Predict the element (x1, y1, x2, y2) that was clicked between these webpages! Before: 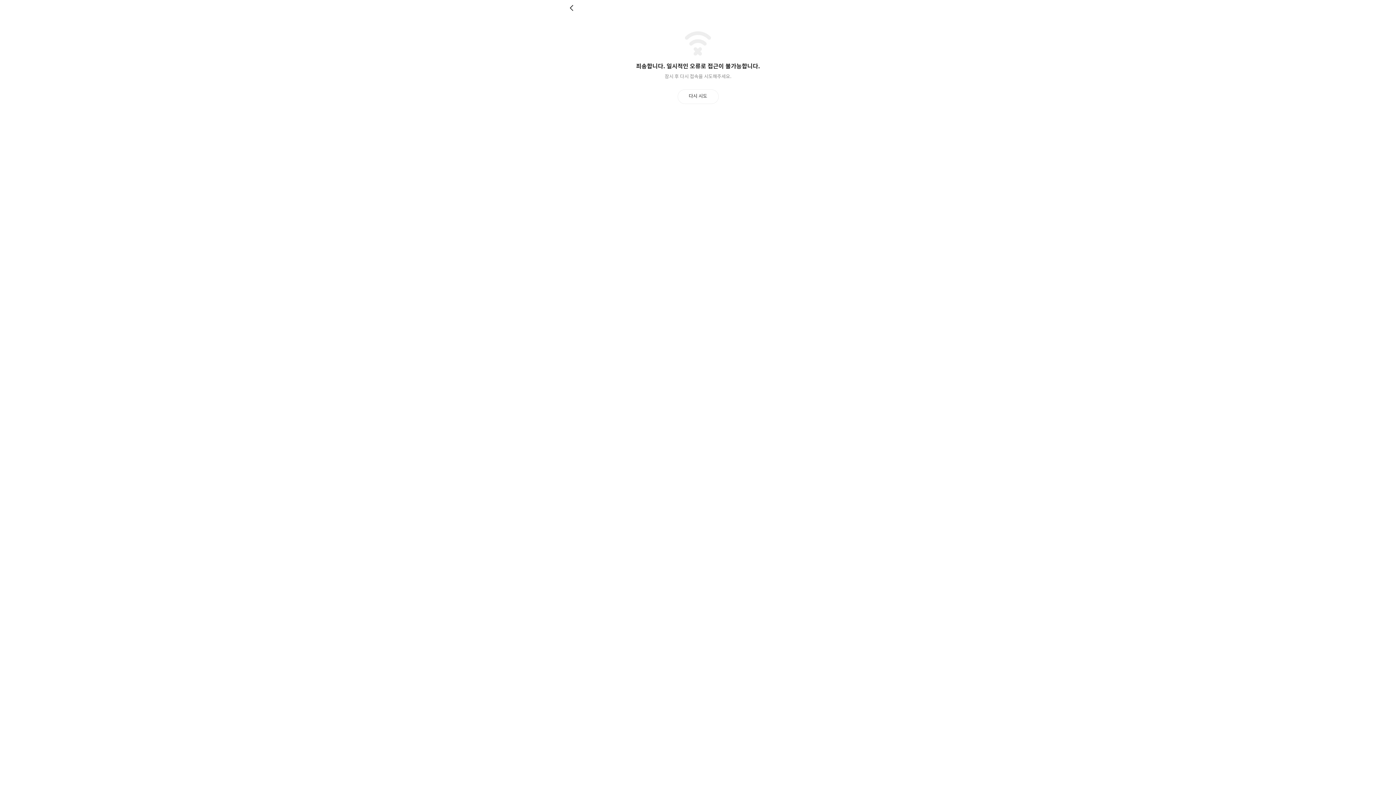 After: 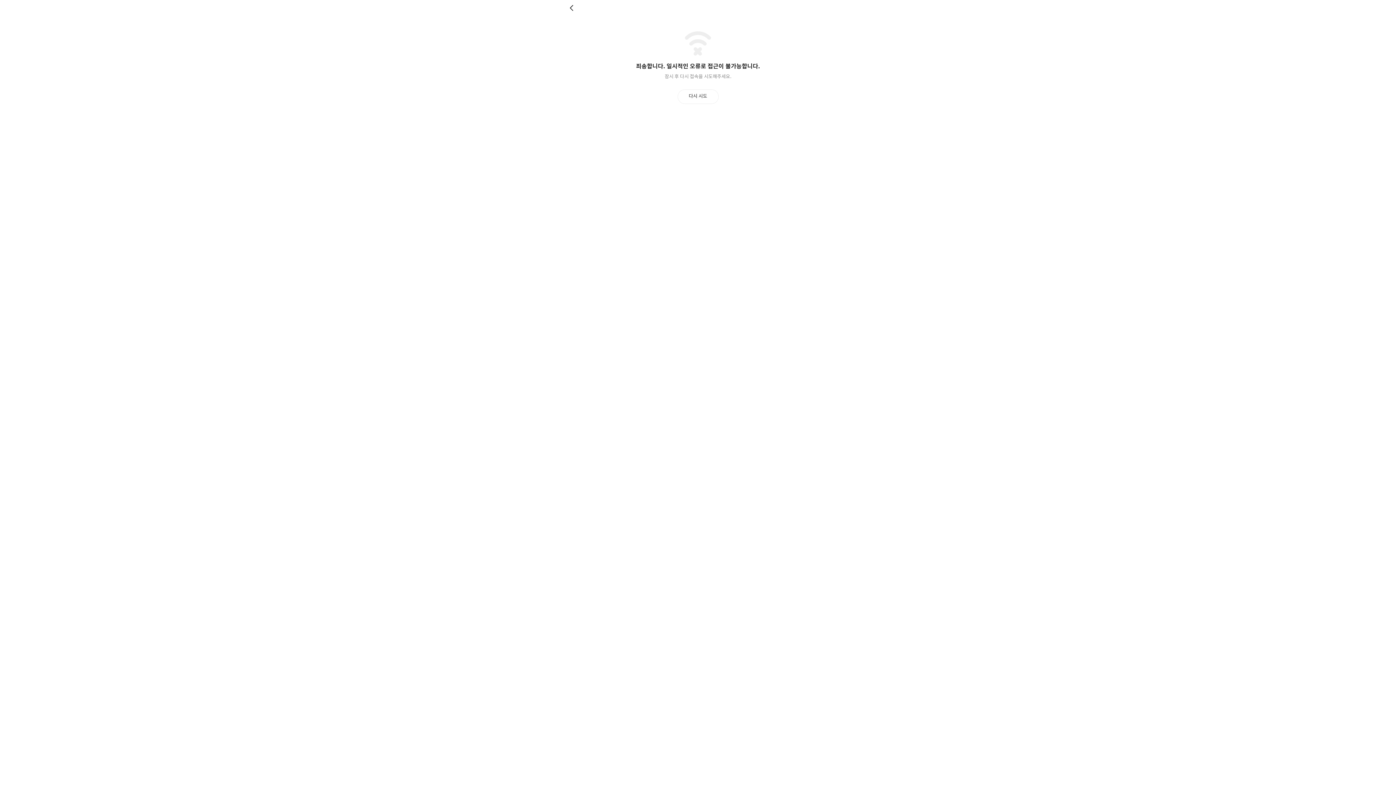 Action: bbox: (569, 4, 576, 11) label: 뒤로